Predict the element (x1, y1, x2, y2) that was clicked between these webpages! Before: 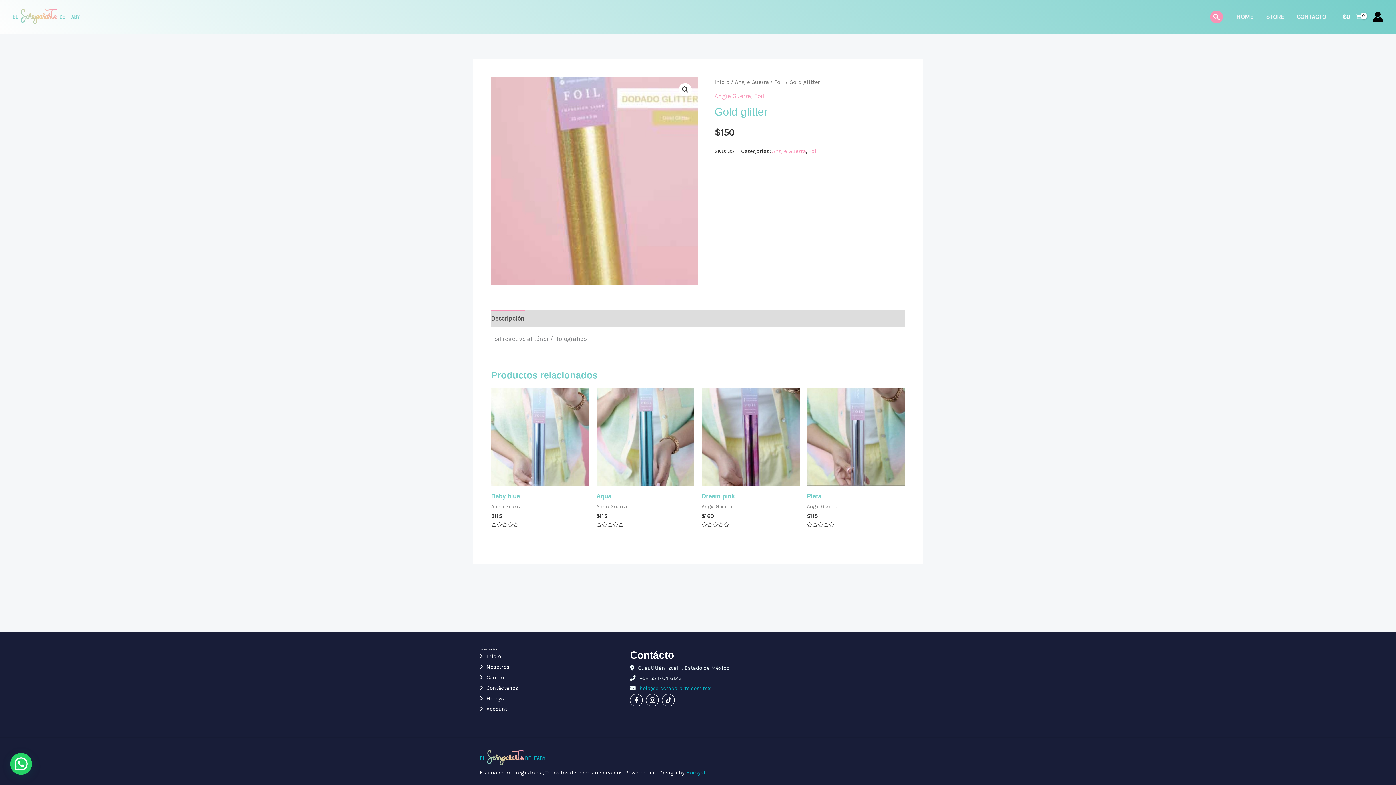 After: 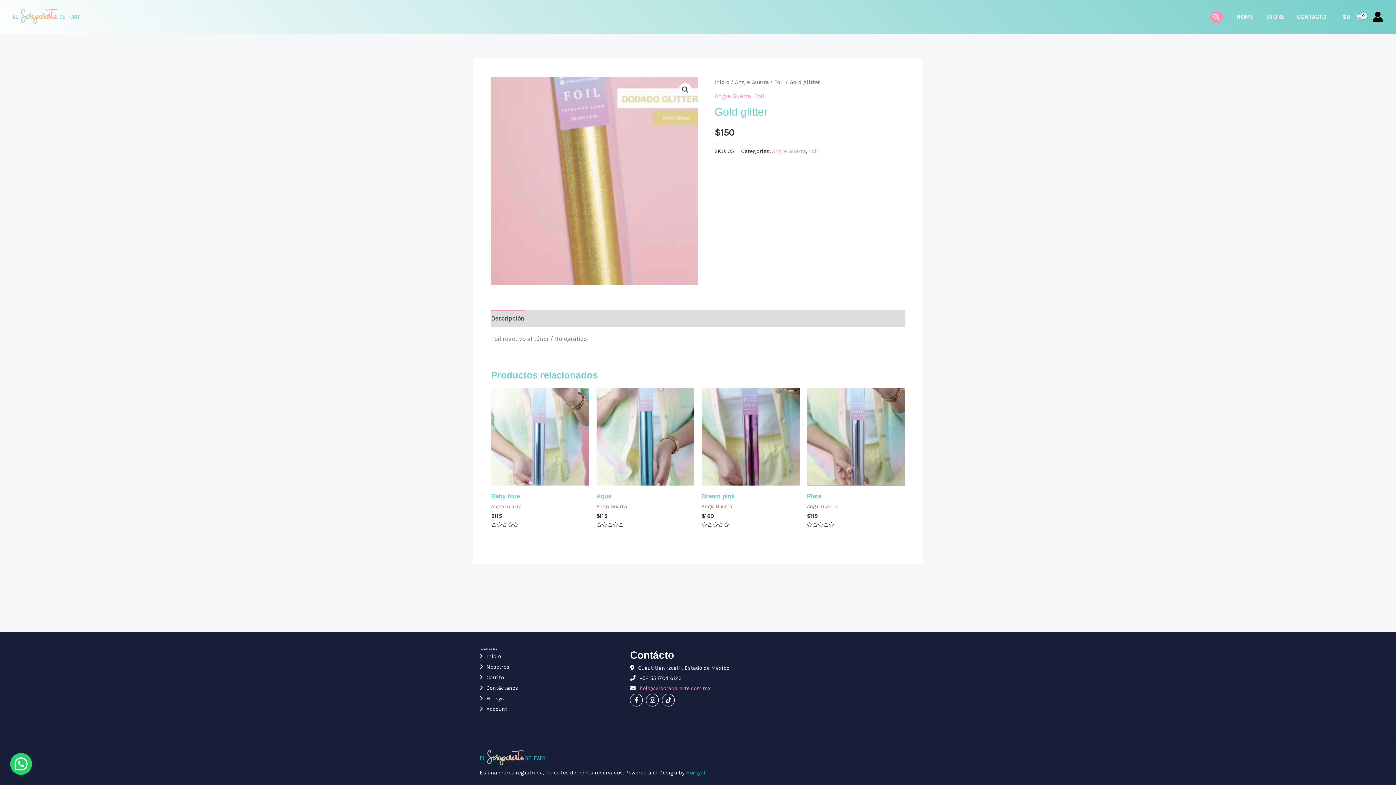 Action: label:  hola@elscrapararte.com.mx bbox: (638, 685, 710, 692)